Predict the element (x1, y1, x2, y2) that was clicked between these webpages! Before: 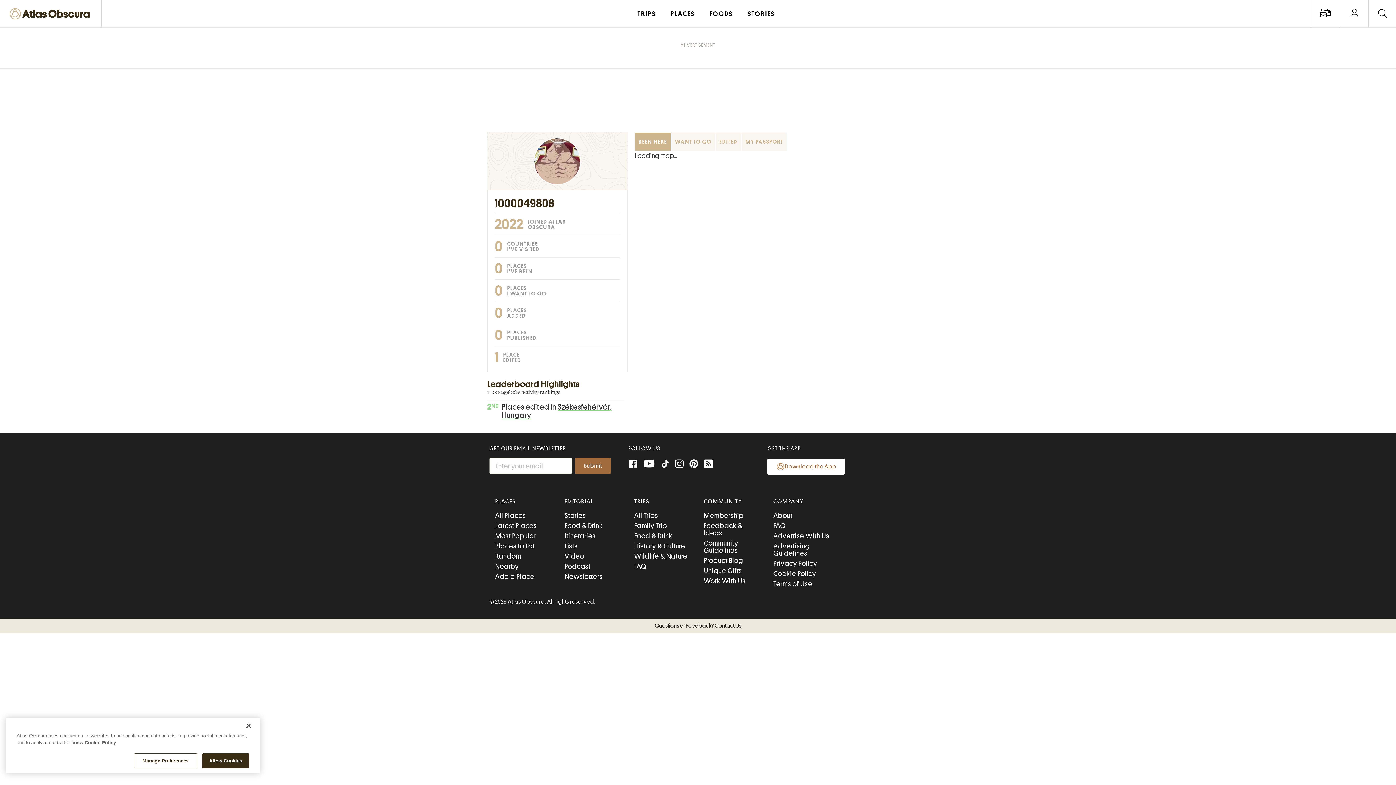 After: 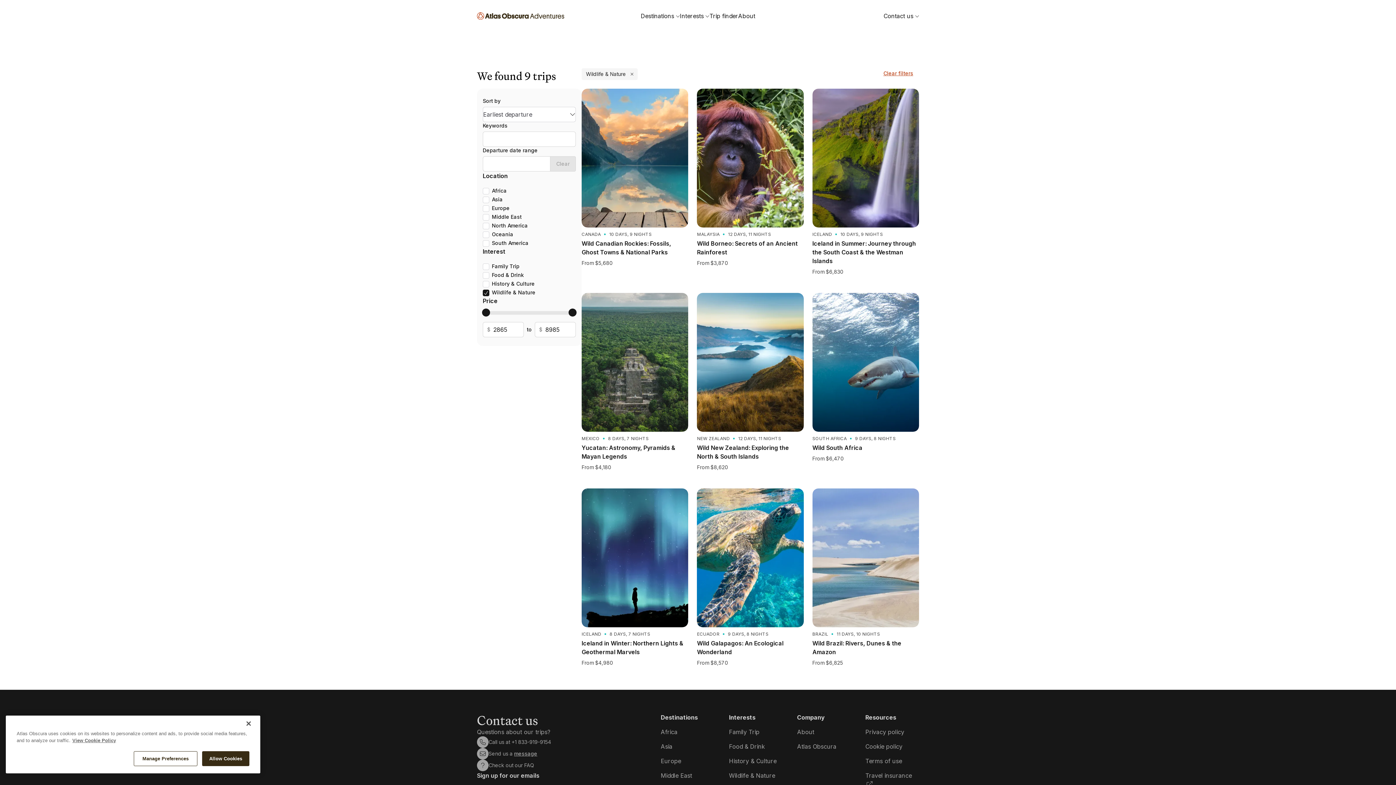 Action: bbox: (634, 552, 687, 559) label: Wildlife & Nature